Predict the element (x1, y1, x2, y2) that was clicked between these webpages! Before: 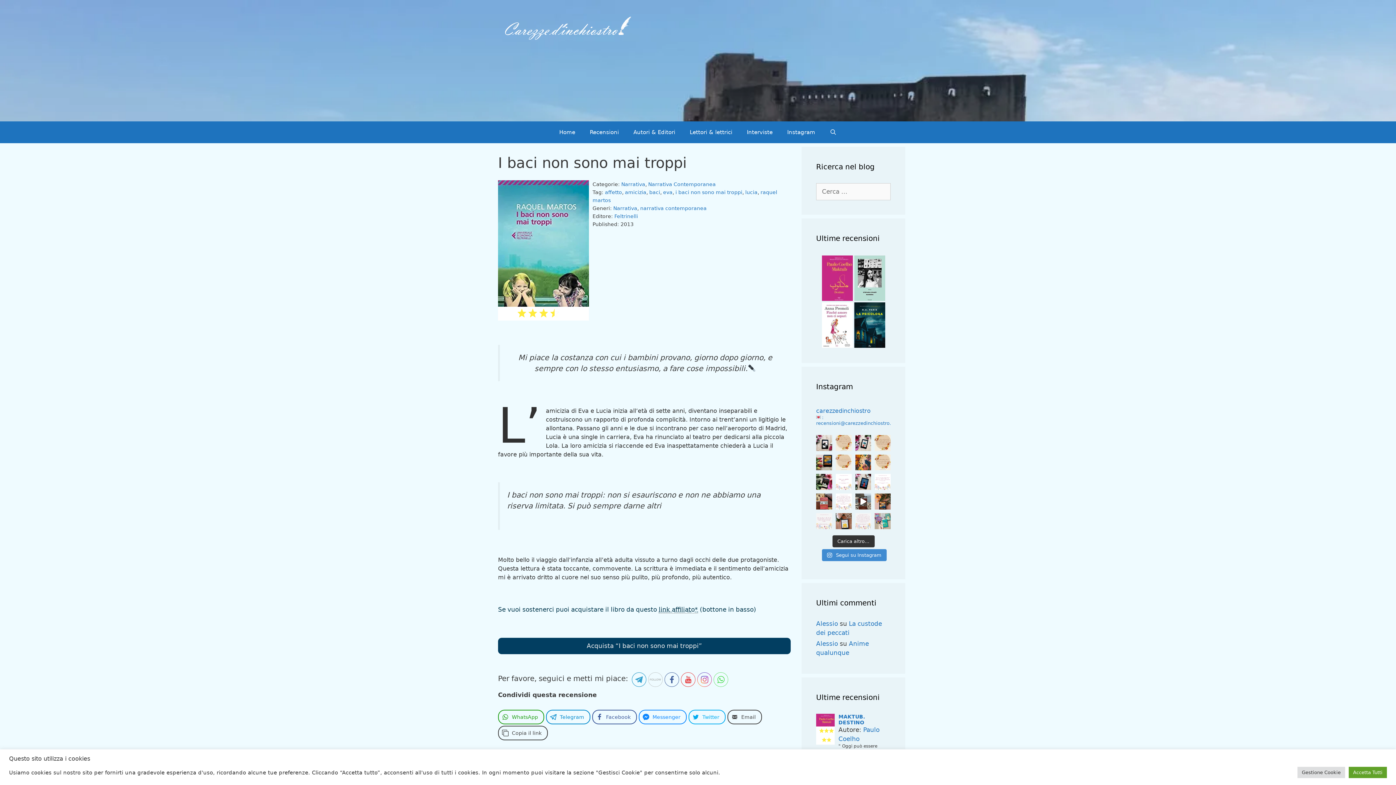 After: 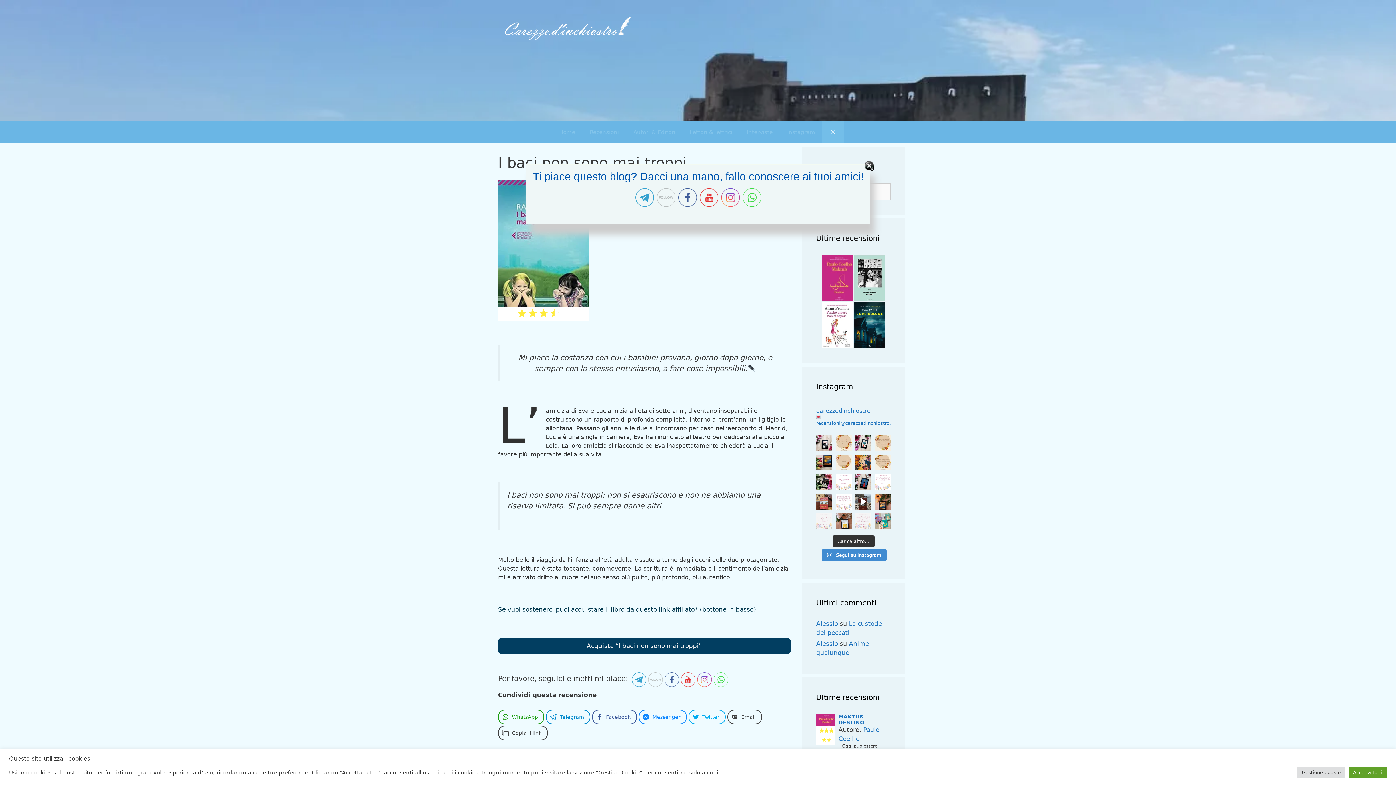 Action: label: Apri la barra di ricerca bbox: (822, 121, 844, 143)